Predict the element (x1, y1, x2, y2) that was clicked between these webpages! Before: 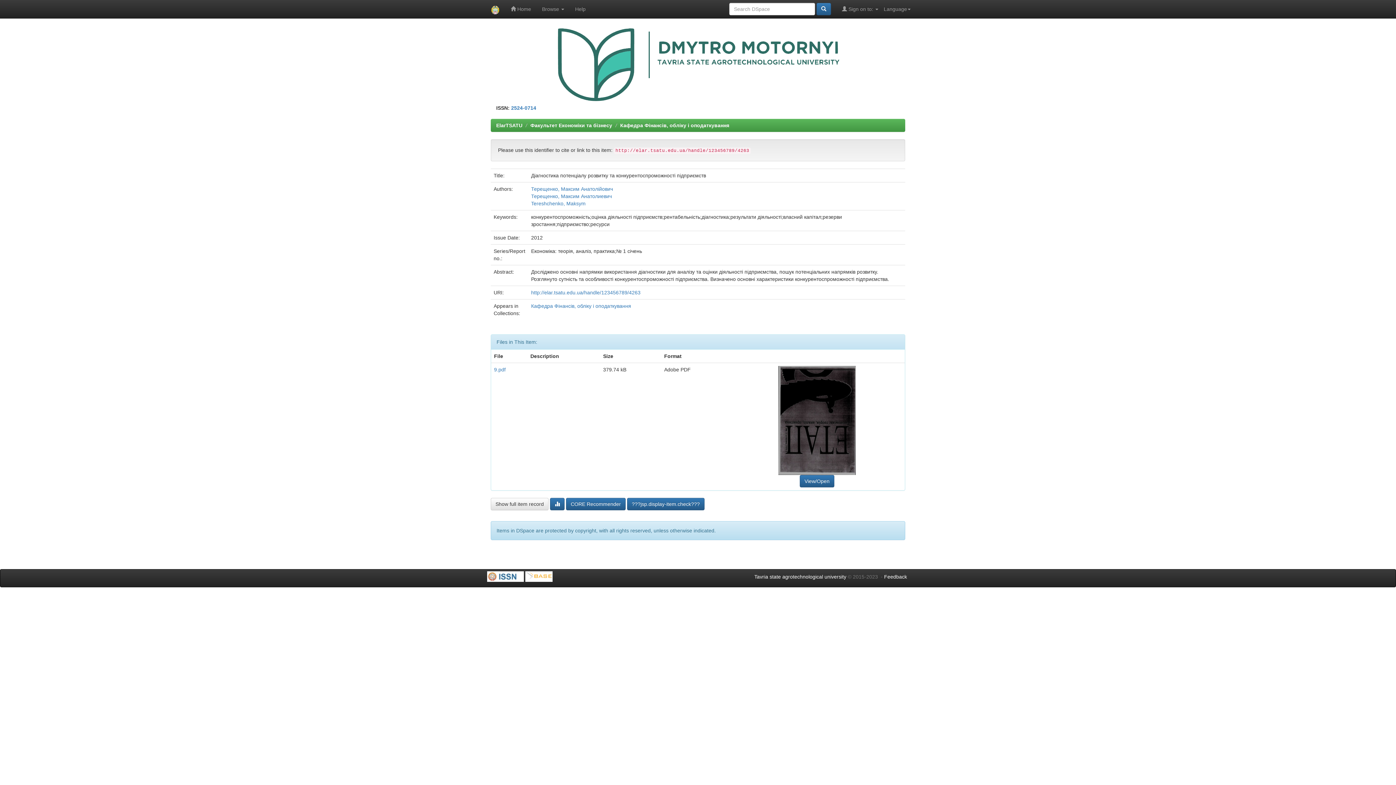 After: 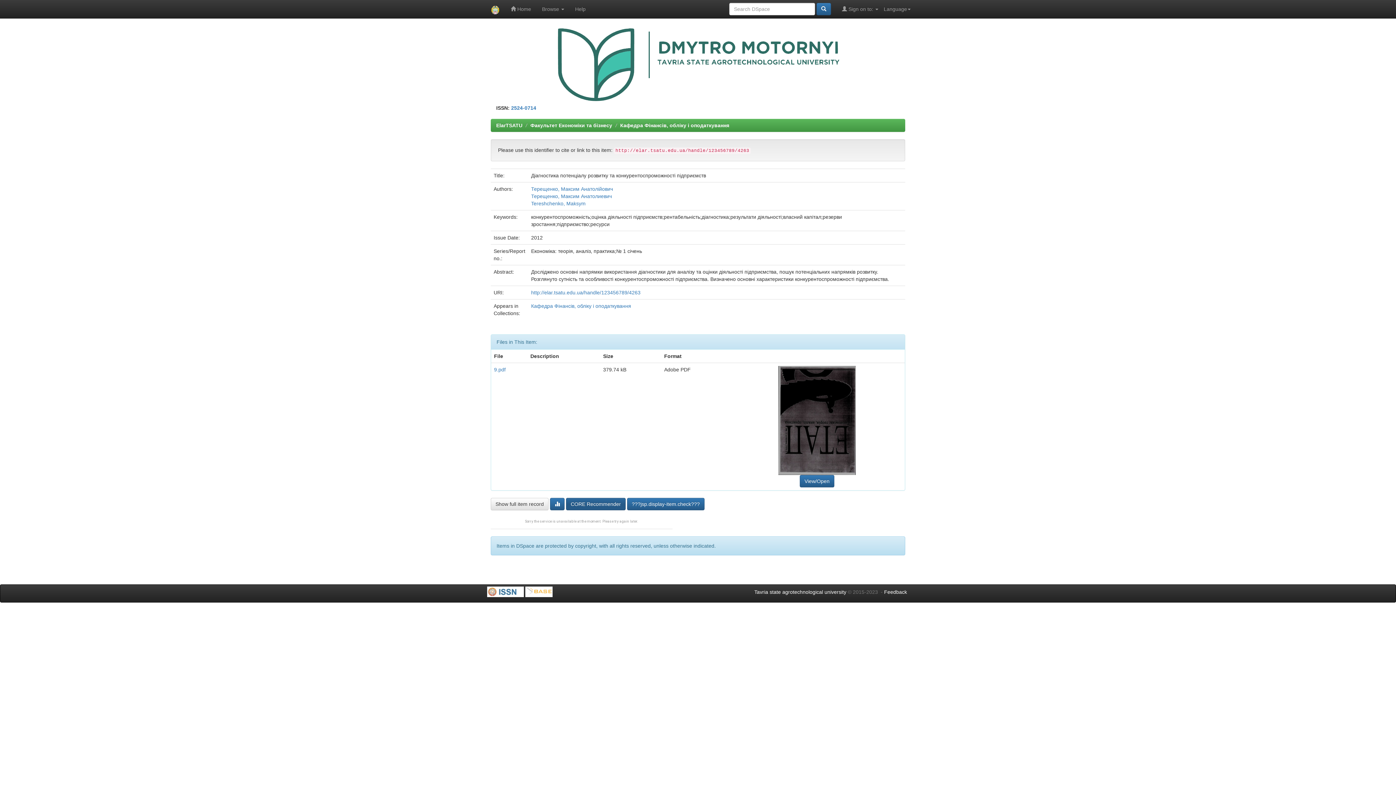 Action: bbox: (566, 498, 625, 510) label: CORE Recommender